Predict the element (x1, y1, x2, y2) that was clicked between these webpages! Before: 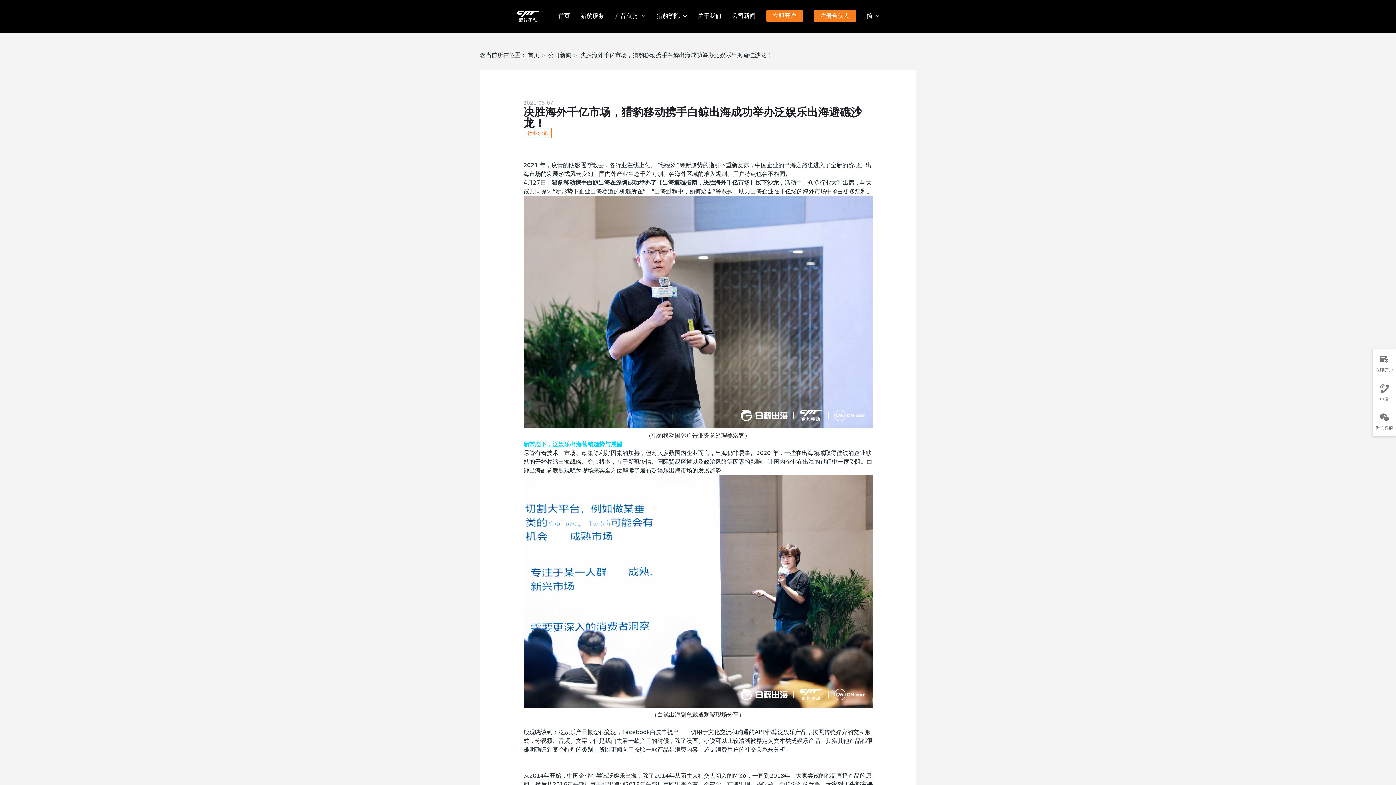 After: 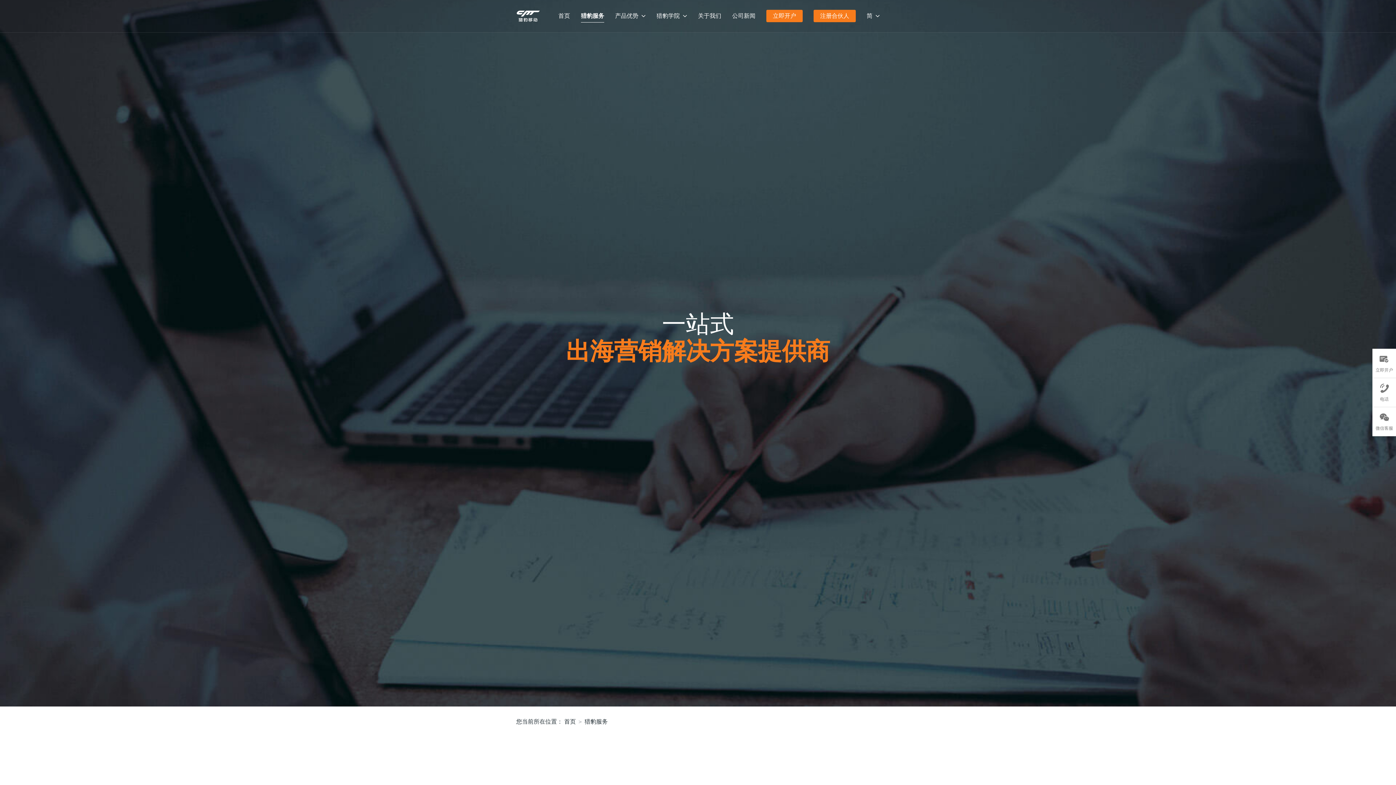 Action: bbox: (581, 9, 604, 22) label: 猎豹服务